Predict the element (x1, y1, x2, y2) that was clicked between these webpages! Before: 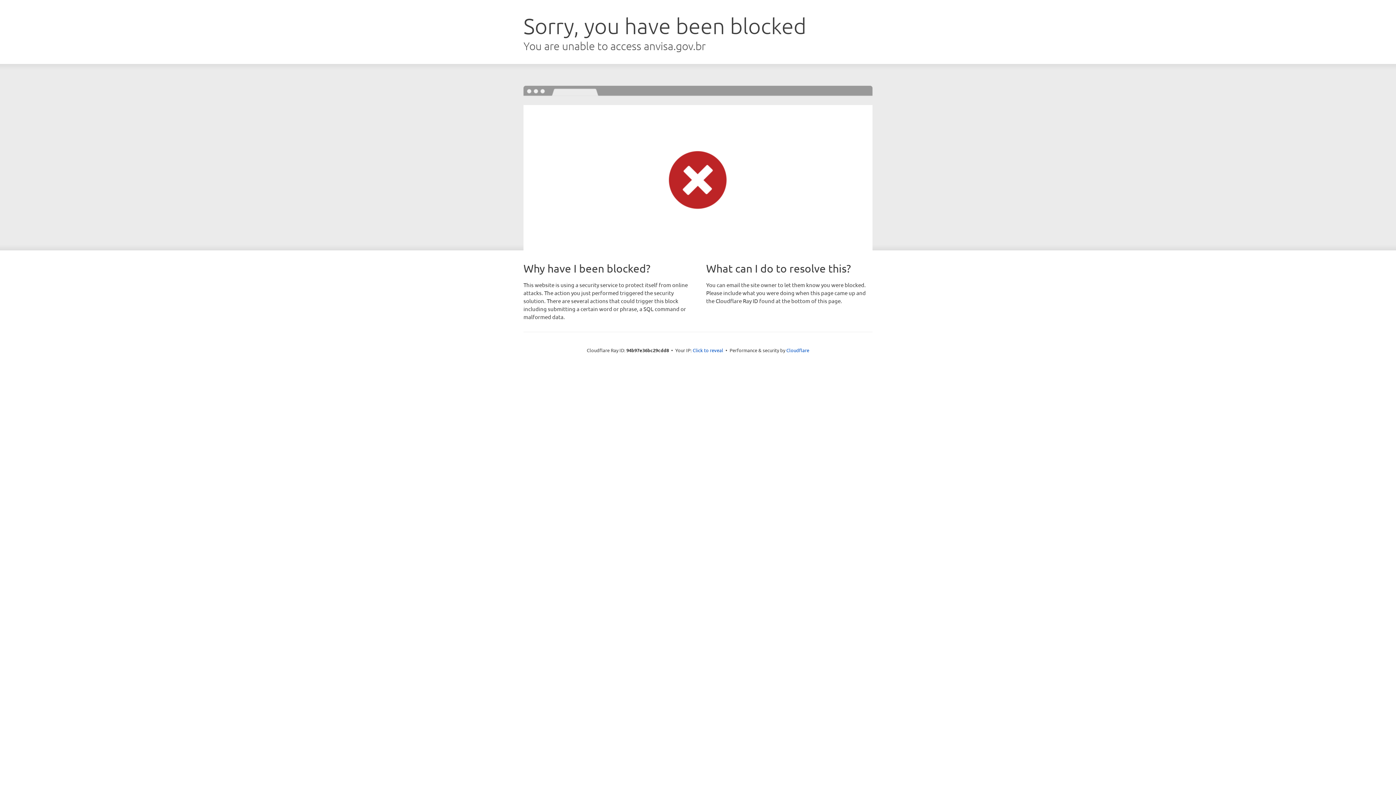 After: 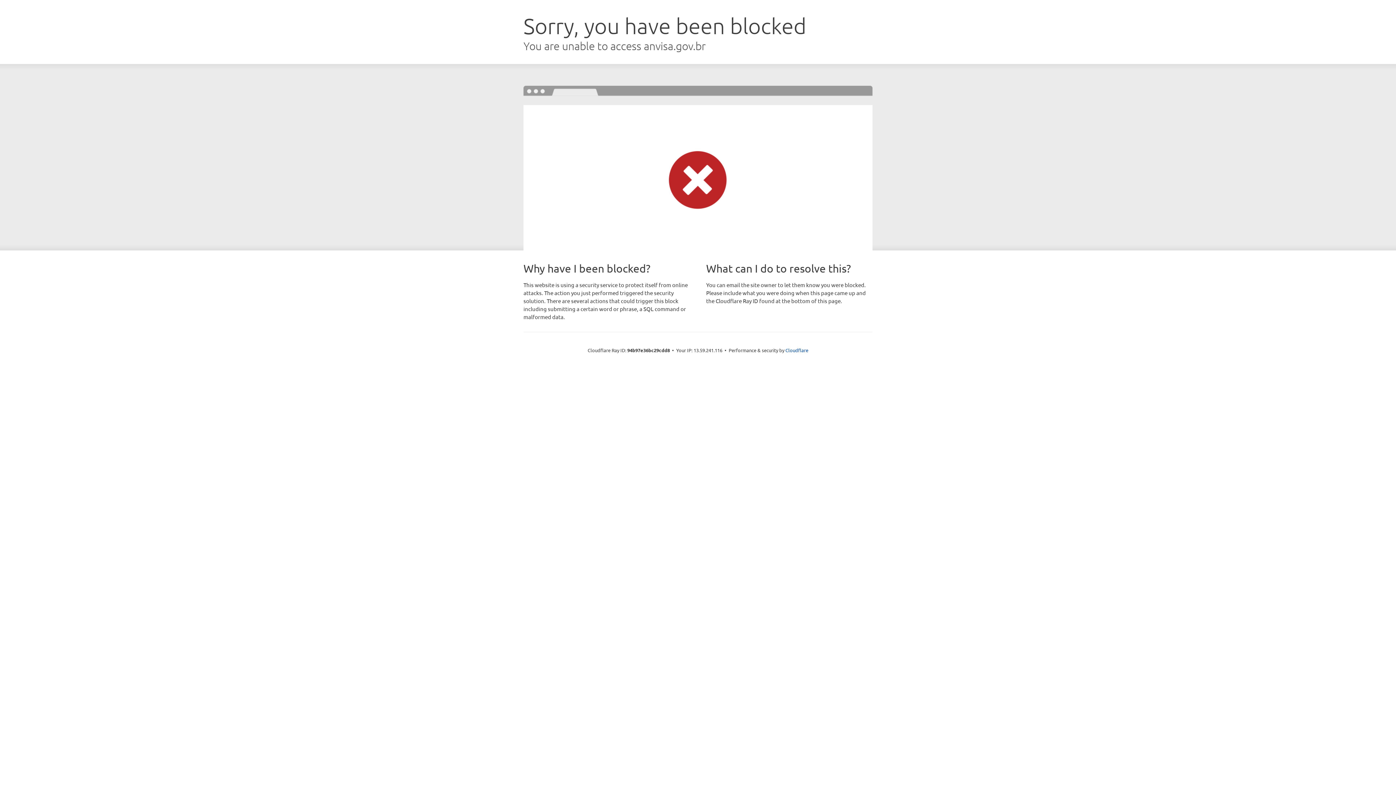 Action: label: Click to reveal bbox: (692, 346, 723, 353)